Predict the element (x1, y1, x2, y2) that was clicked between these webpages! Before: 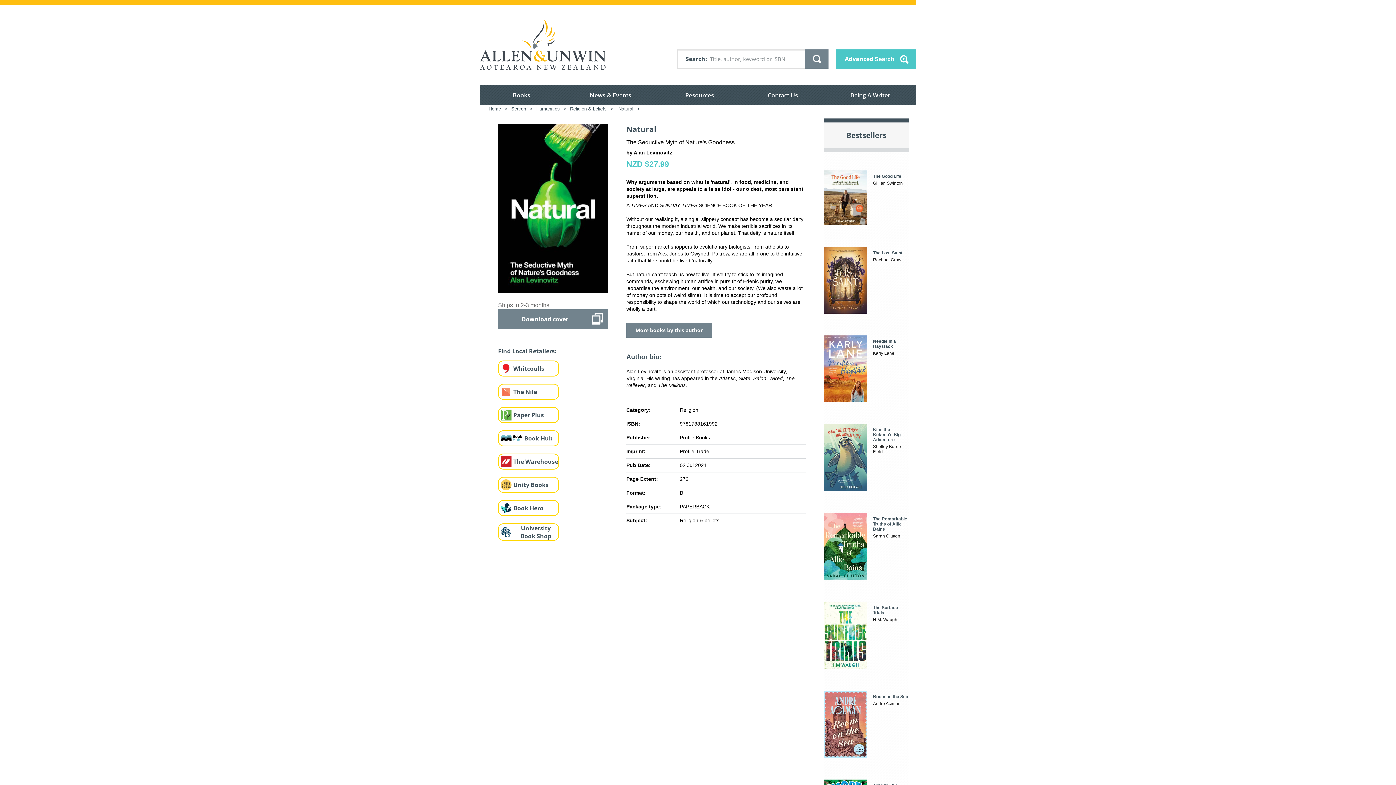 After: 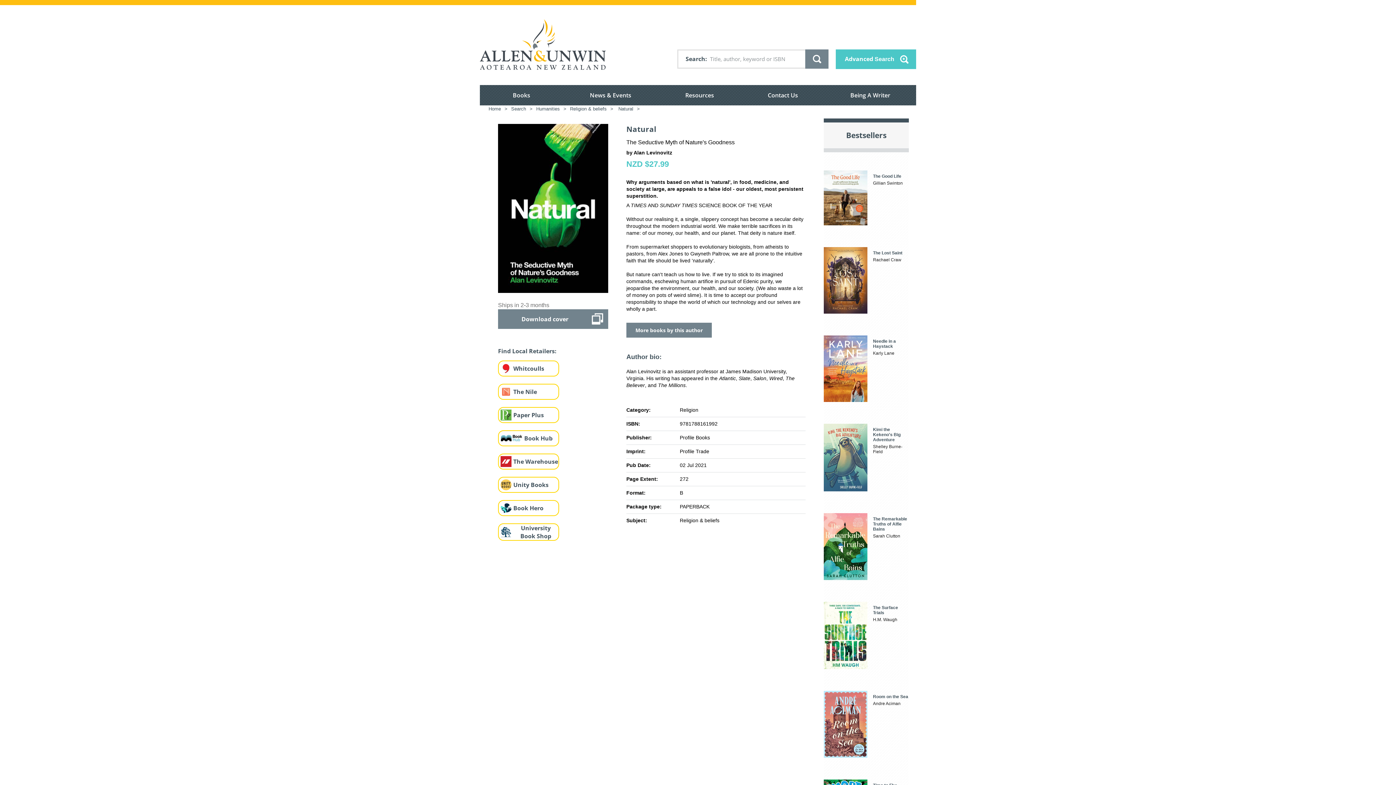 Action: bbox: (498, 500, 513, 515)